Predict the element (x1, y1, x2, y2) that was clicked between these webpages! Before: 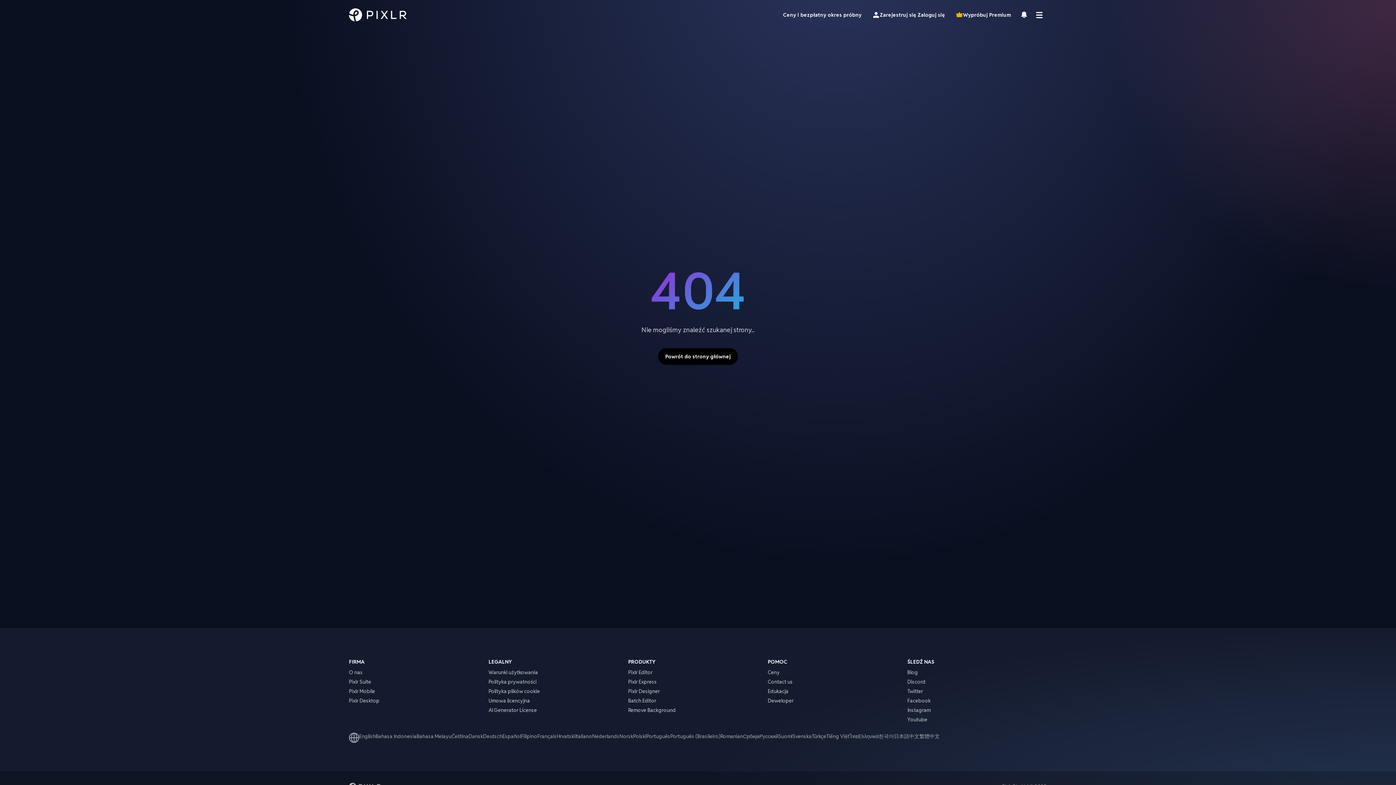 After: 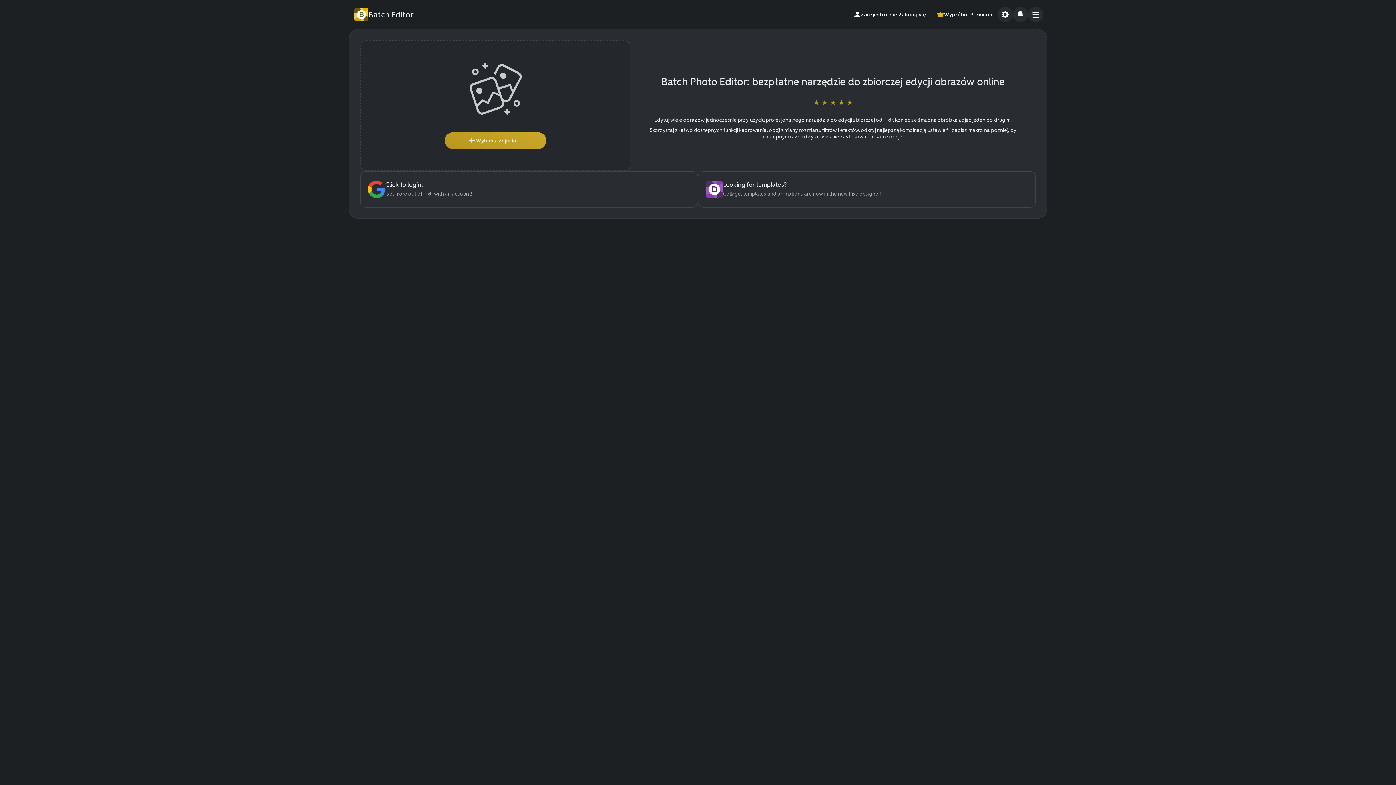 Action: bbox: (628, 697, 656, 704) label: Batch Editor